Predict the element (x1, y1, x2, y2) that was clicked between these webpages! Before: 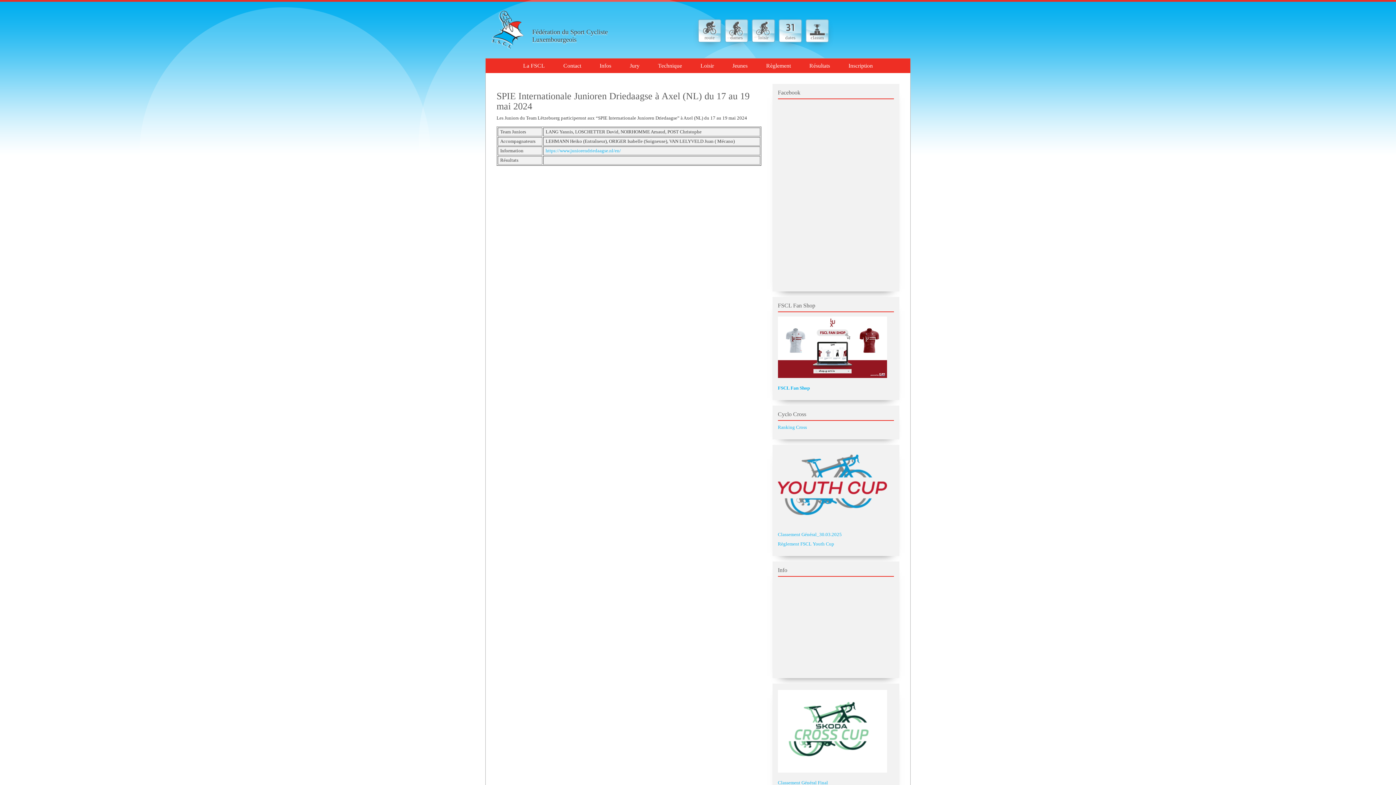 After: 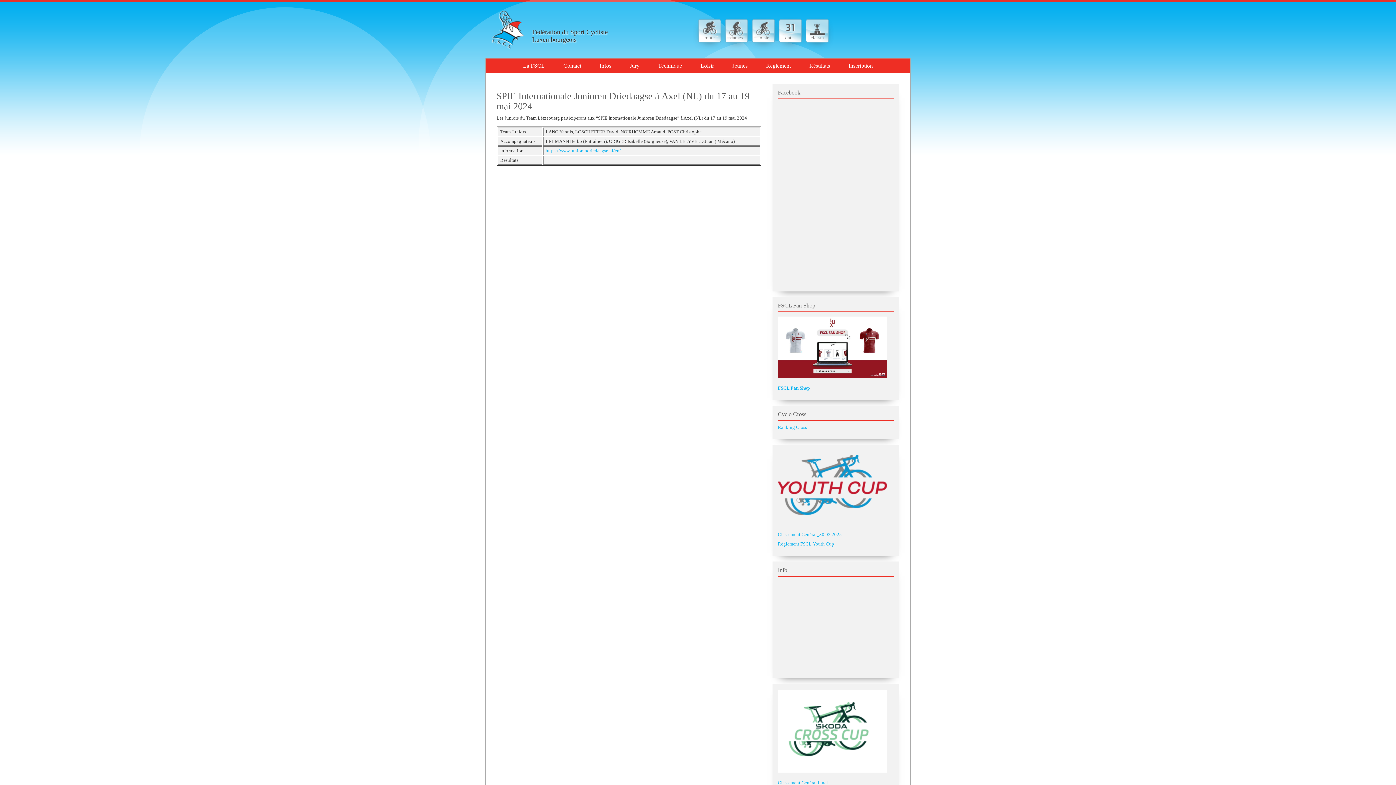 Action: label: Règlement FSCL Youth Cup bbox: (778, 541, 834, 546)